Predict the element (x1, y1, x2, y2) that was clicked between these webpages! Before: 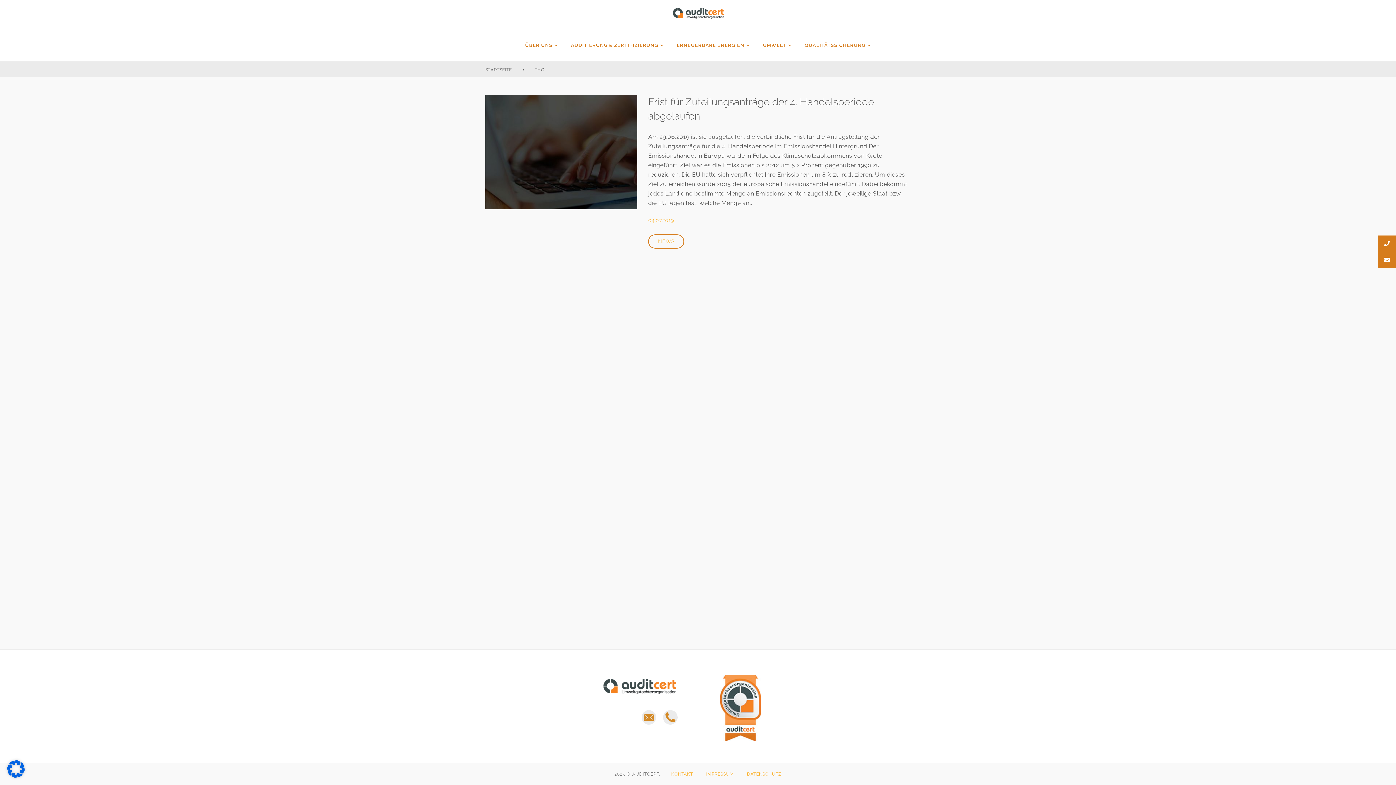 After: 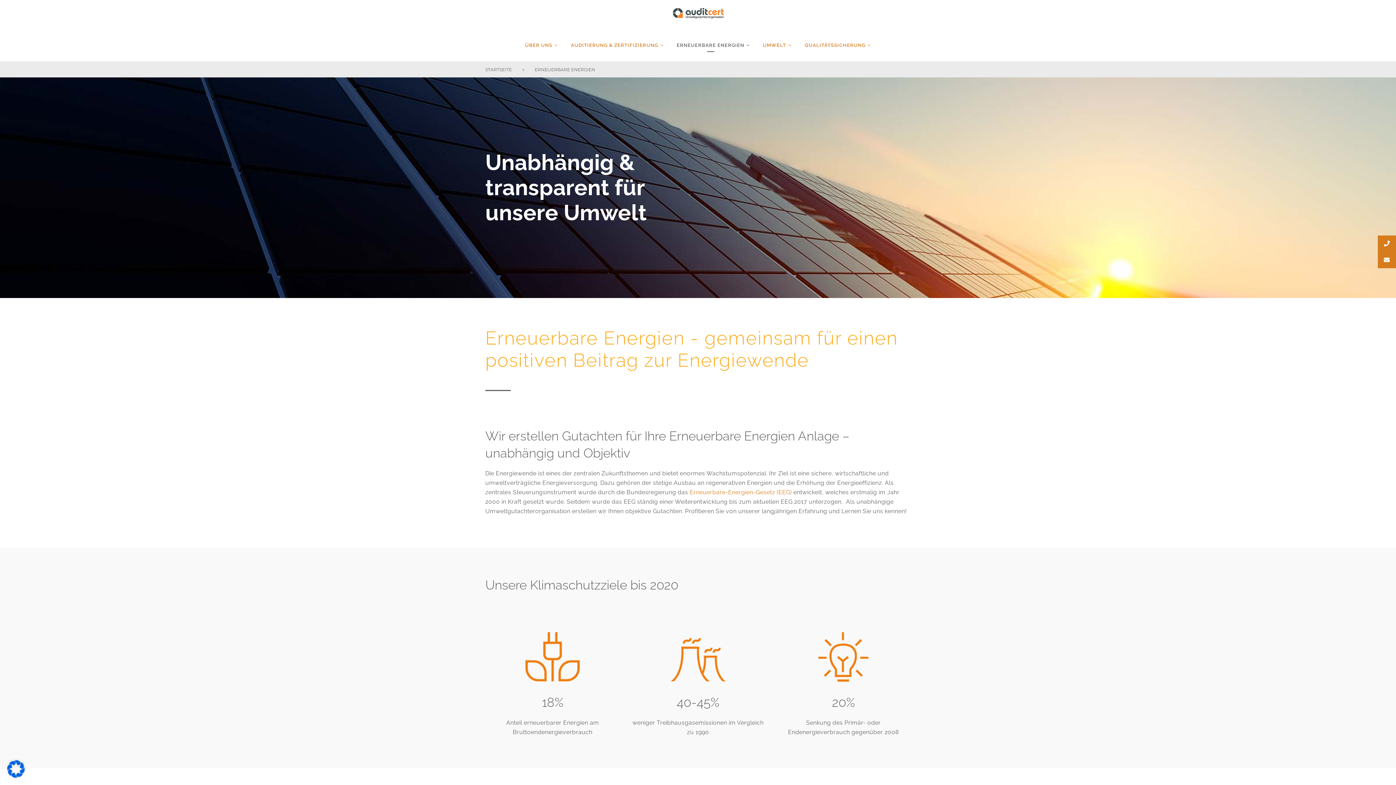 Action: label: ERNEUERBARE ENERGIEN bbox: (676, 40, 744, 50)